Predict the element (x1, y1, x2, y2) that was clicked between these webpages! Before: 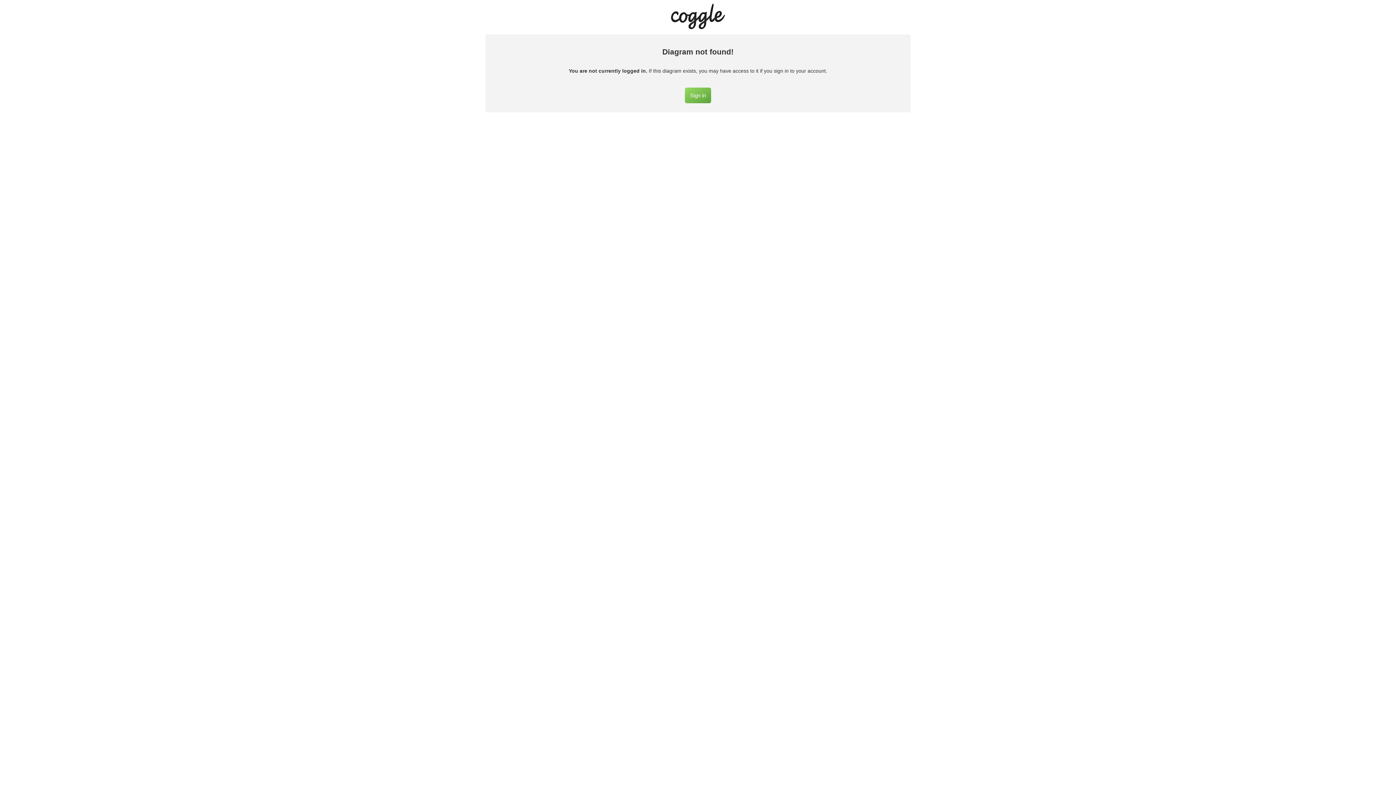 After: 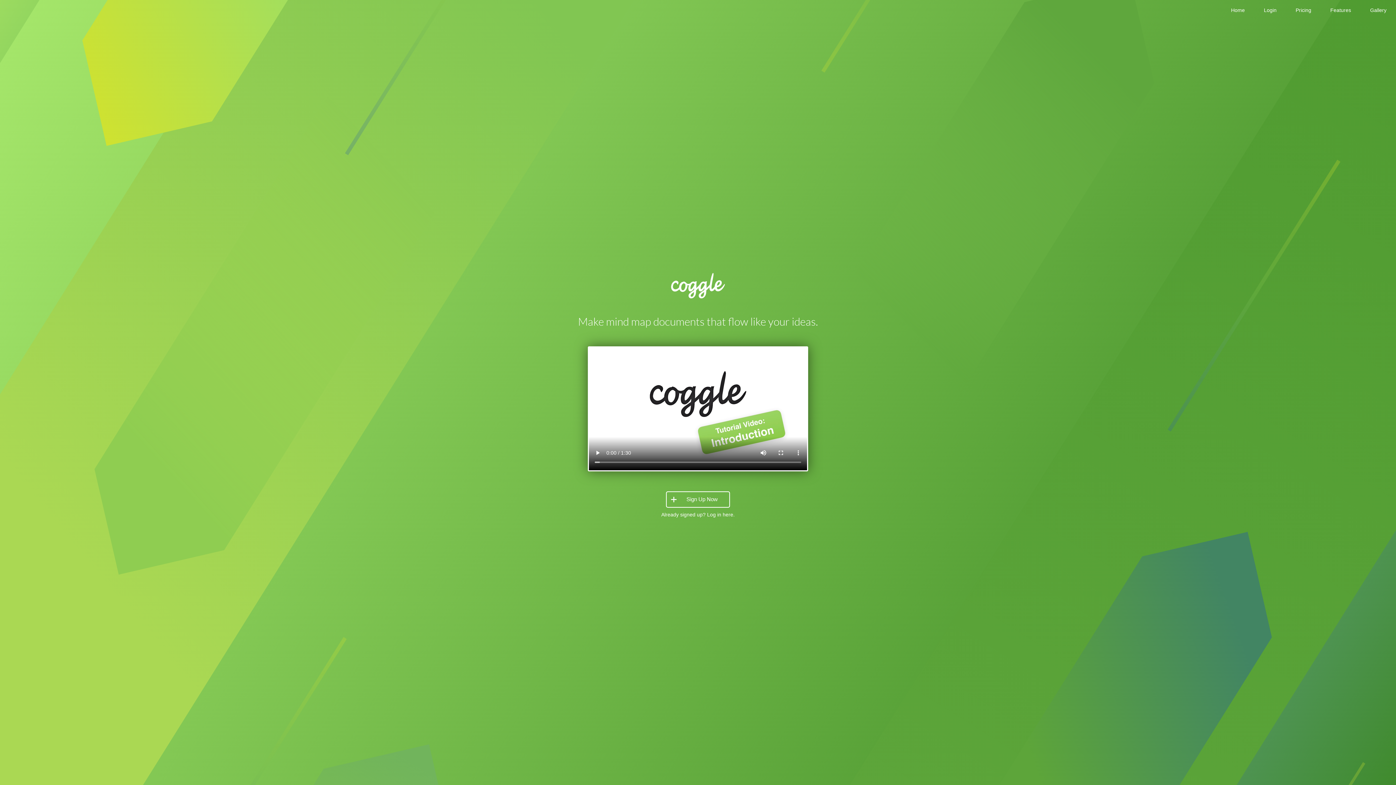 Action: bbox: (671, 11, 725, 16)